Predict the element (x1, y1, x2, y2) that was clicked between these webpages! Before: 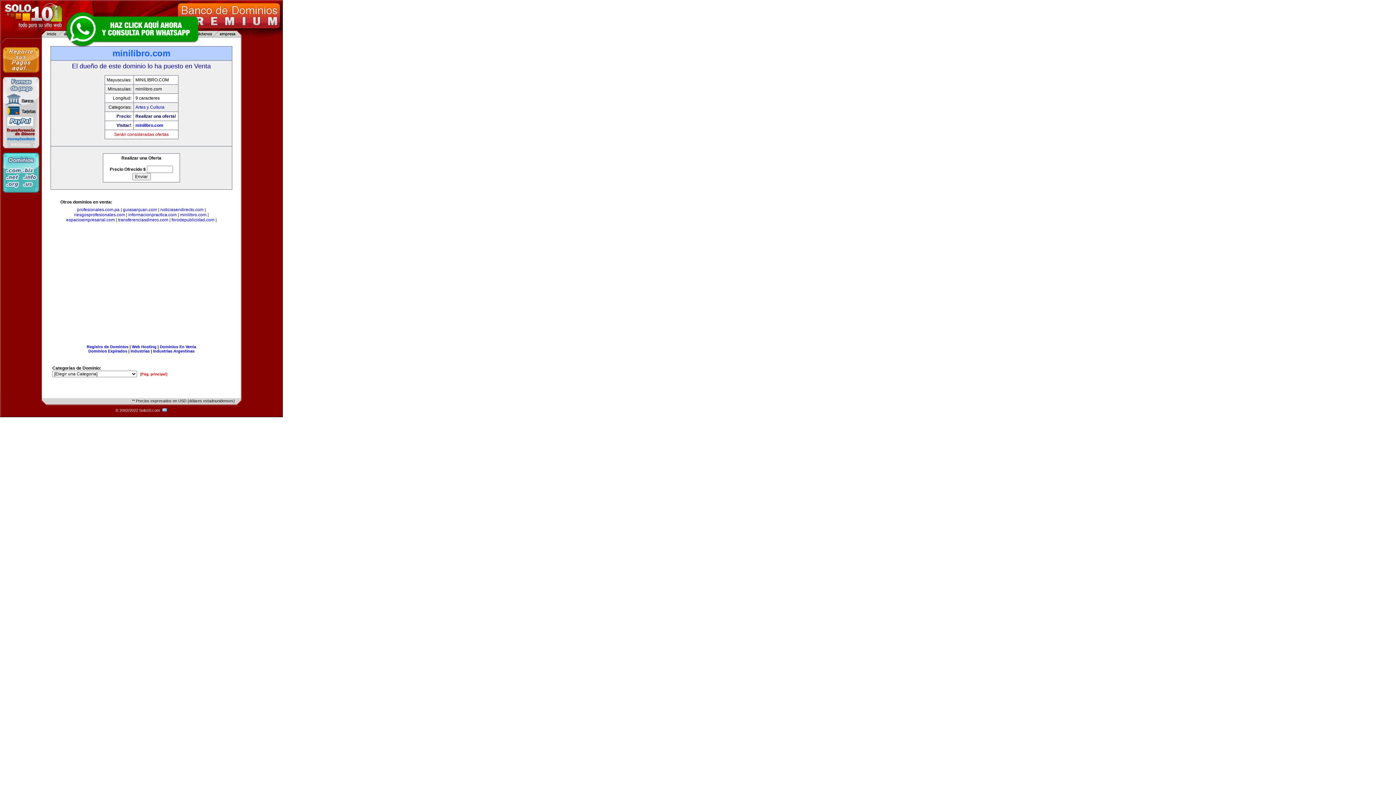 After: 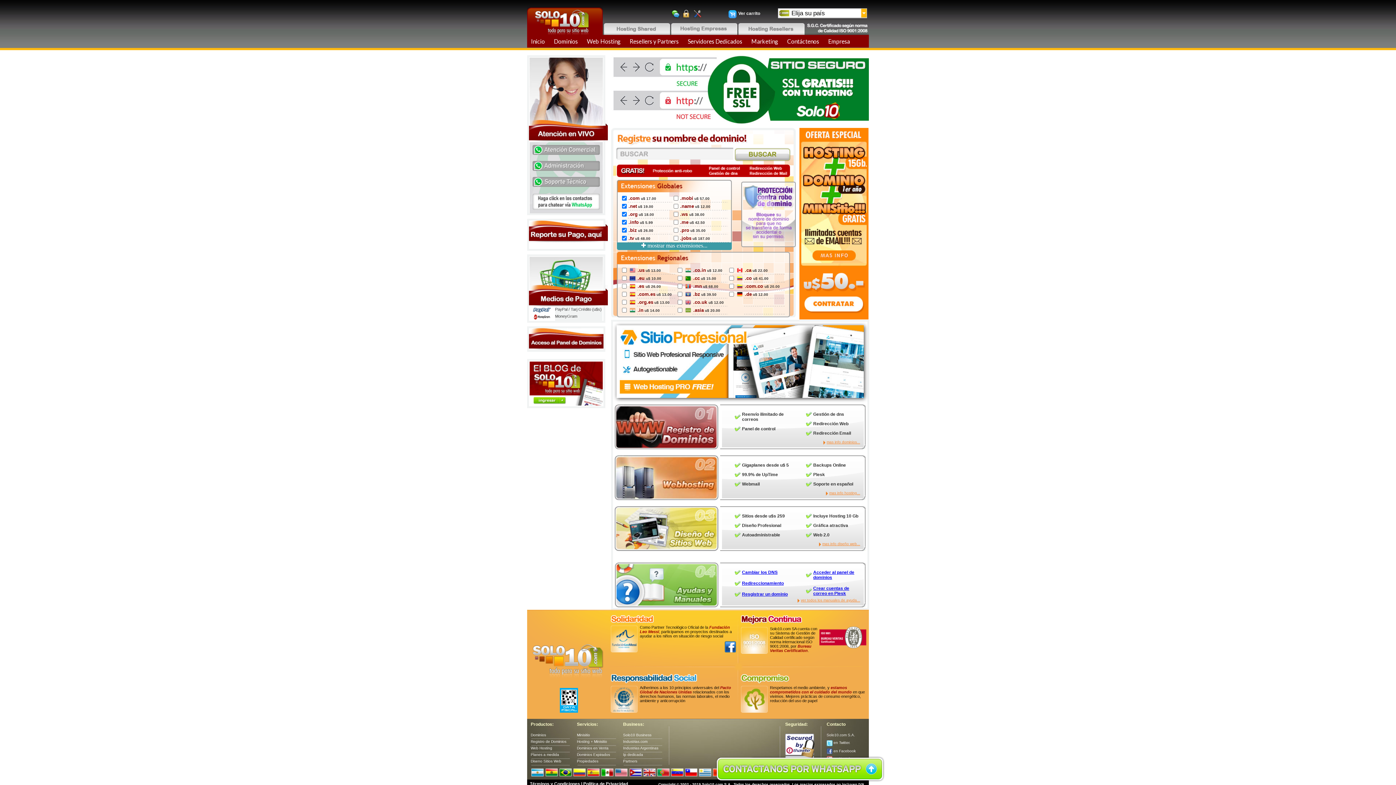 Action: bbox: (2, 188, 39, 193)